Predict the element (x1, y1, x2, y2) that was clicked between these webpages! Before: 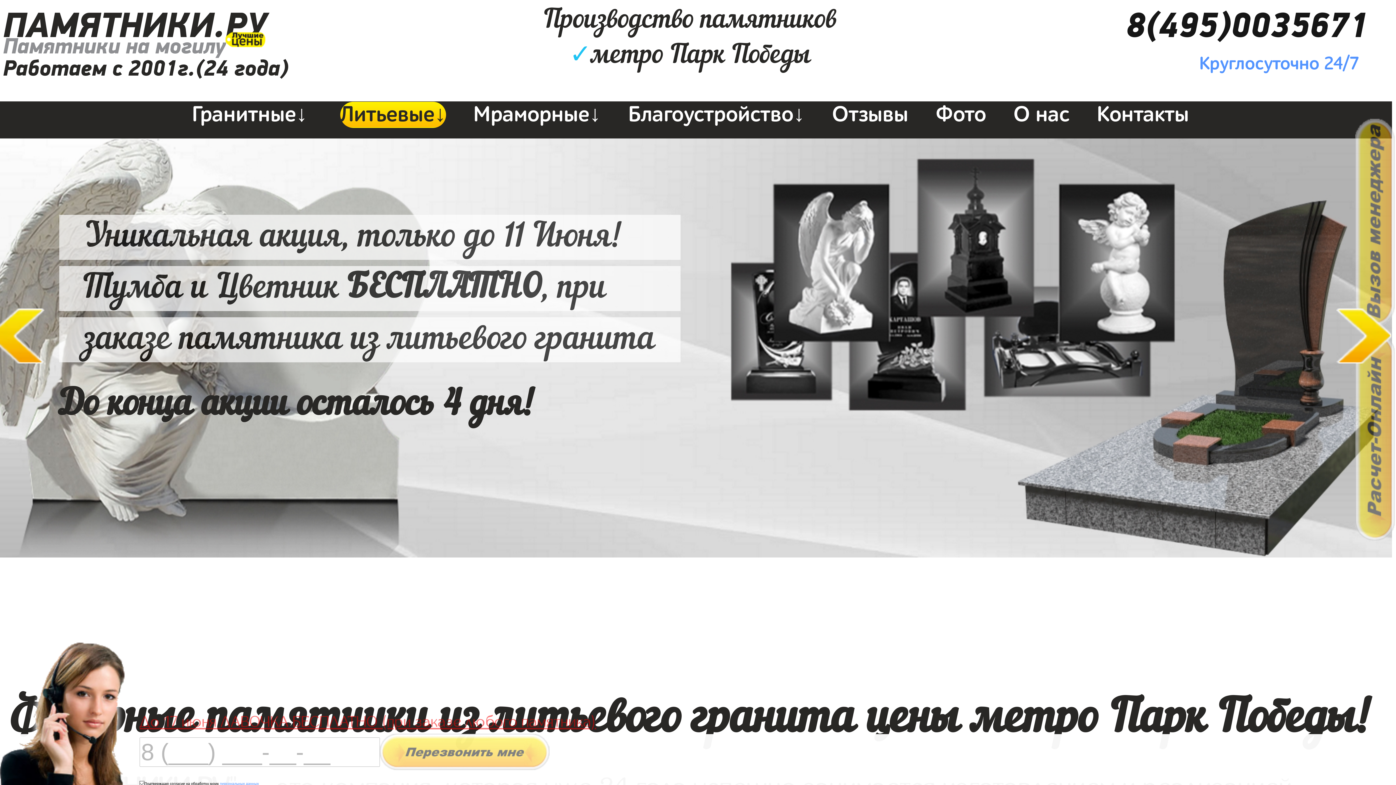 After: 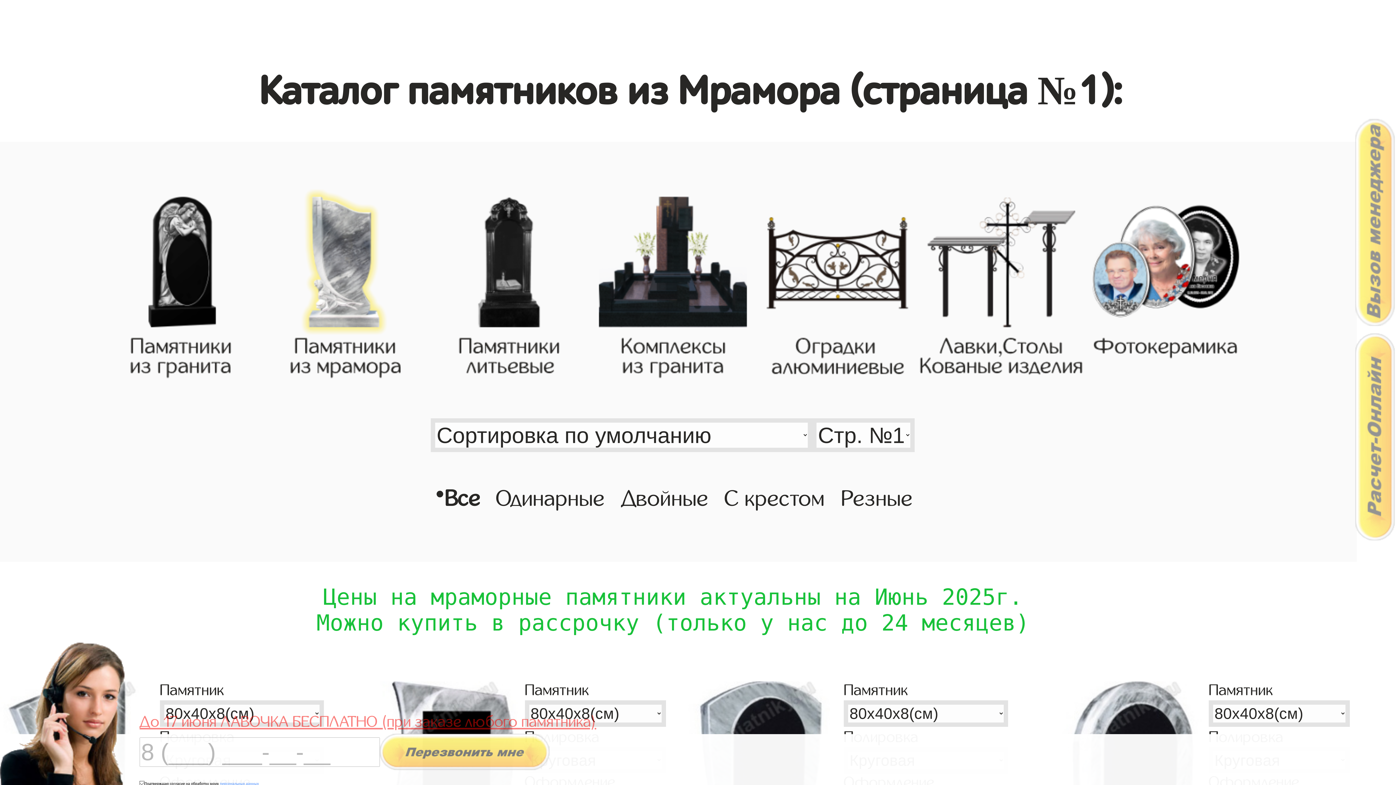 Action: label: Мраморные↓ bbox: (473, 101, 600, 128)